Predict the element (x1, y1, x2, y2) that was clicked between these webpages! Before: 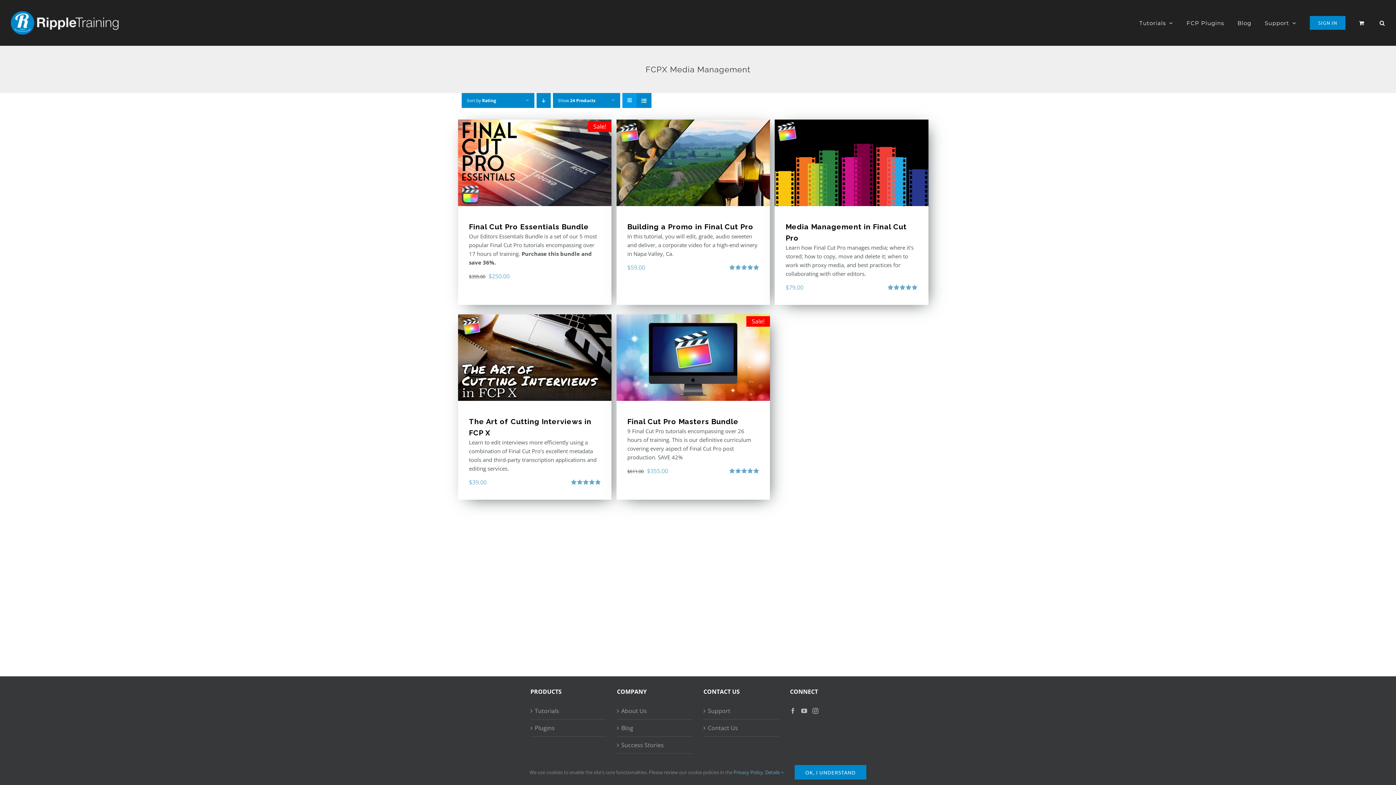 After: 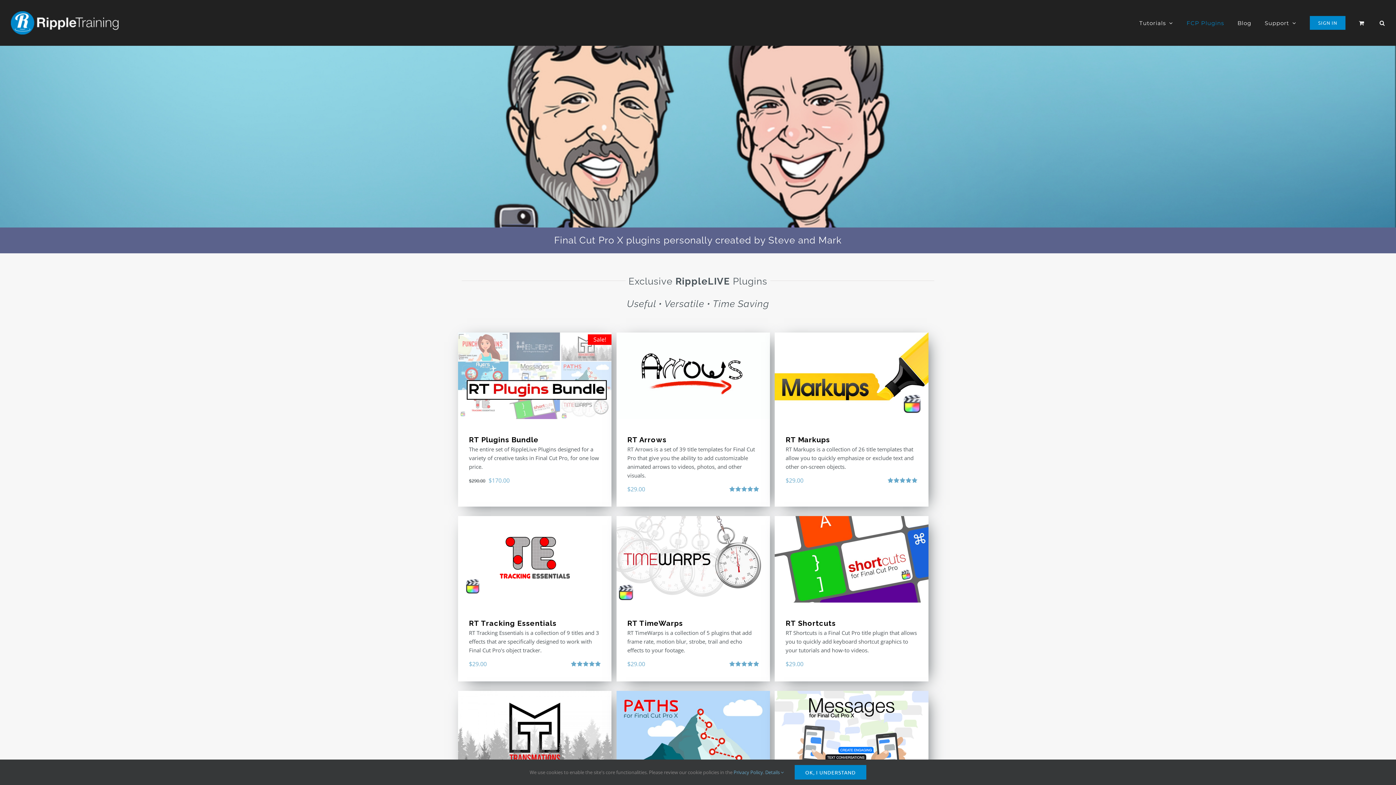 Action: bbox: (534, 723, 602, 733) label: Plugins